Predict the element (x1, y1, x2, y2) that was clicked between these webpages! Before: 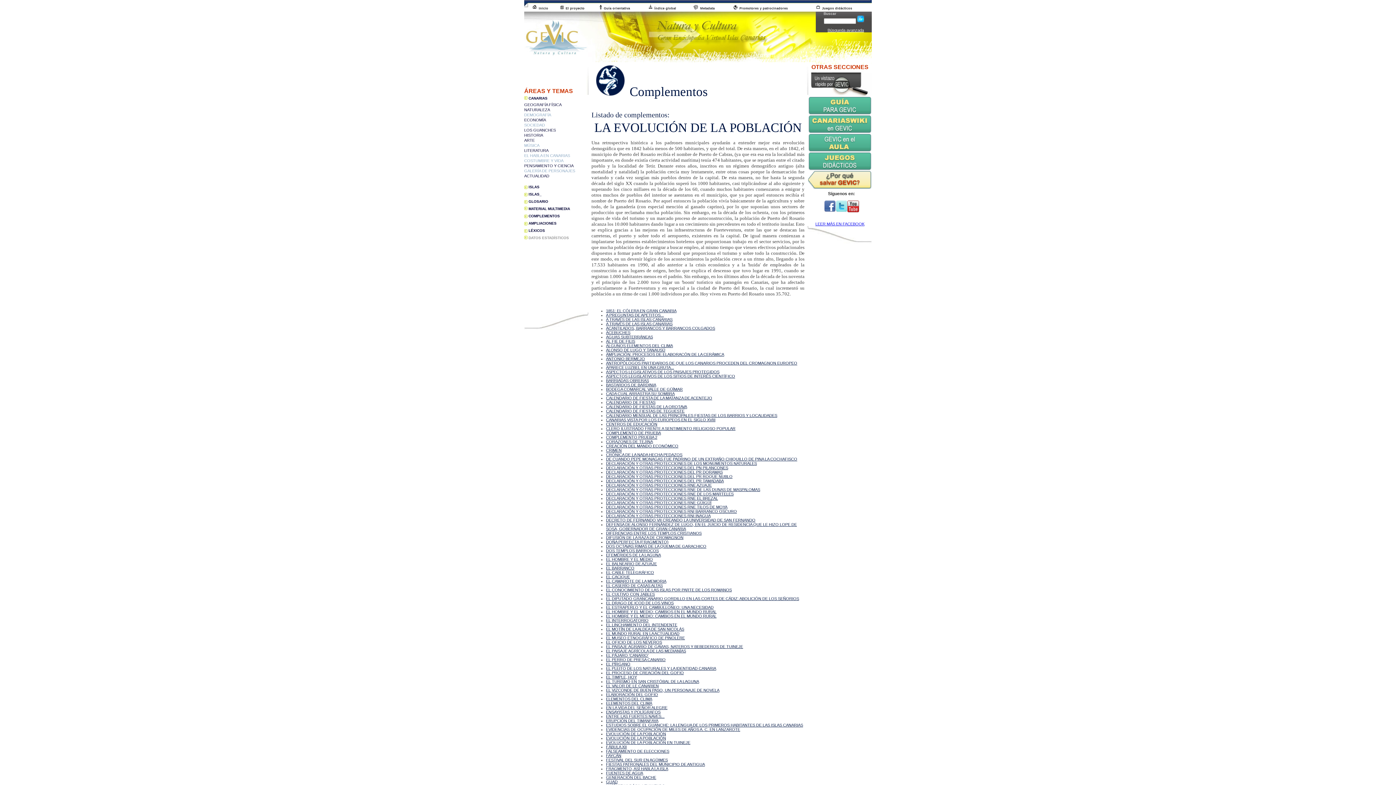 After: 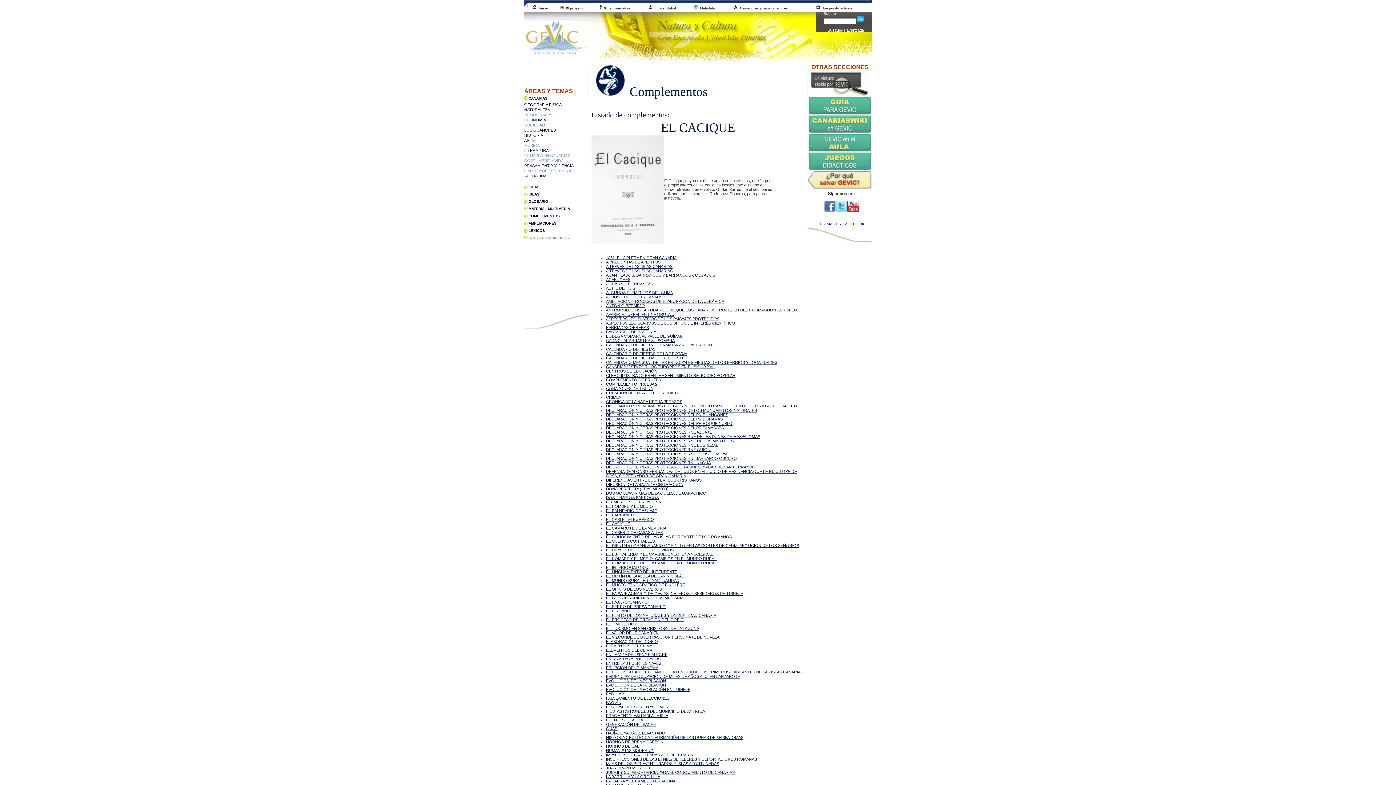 Action: bbox: (606, 574, 630, 579) label: EL CACIQUE